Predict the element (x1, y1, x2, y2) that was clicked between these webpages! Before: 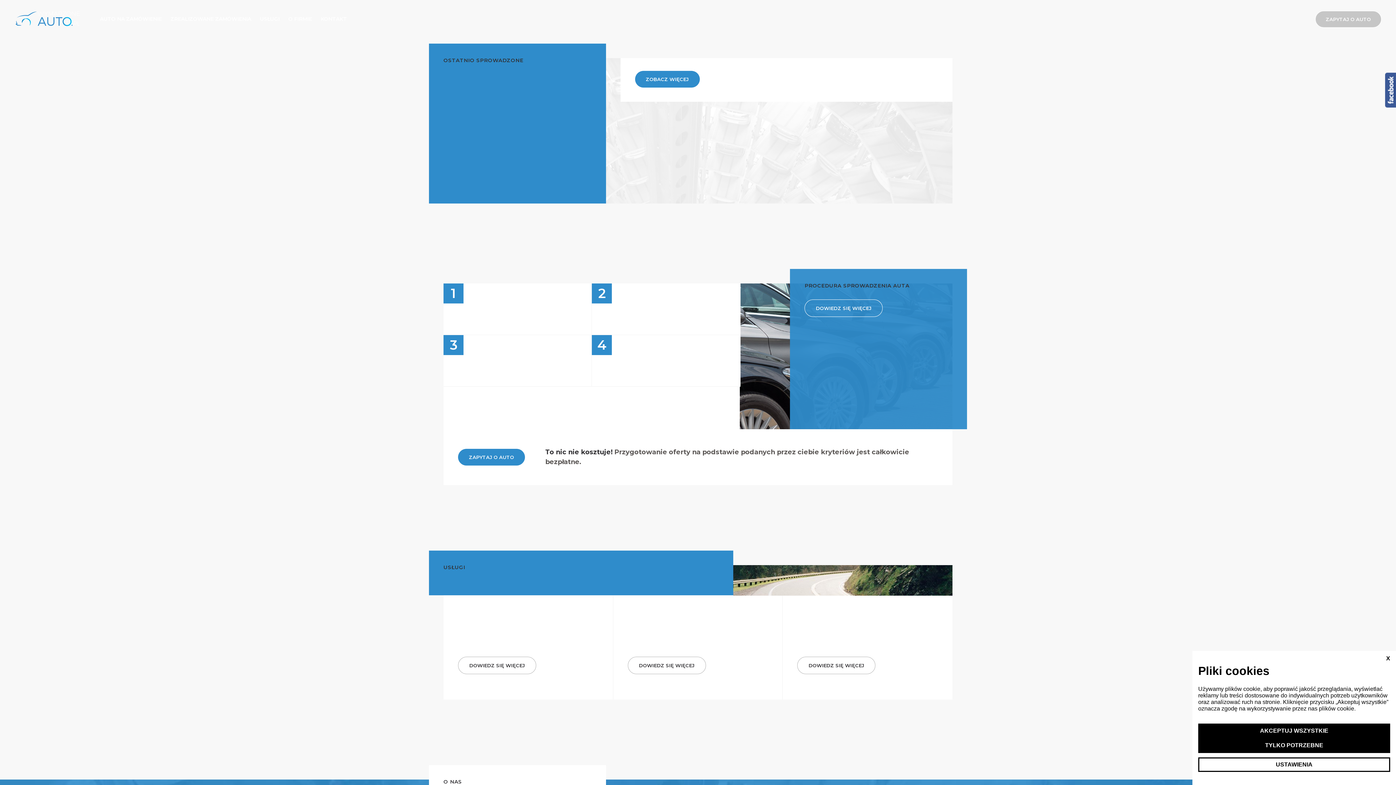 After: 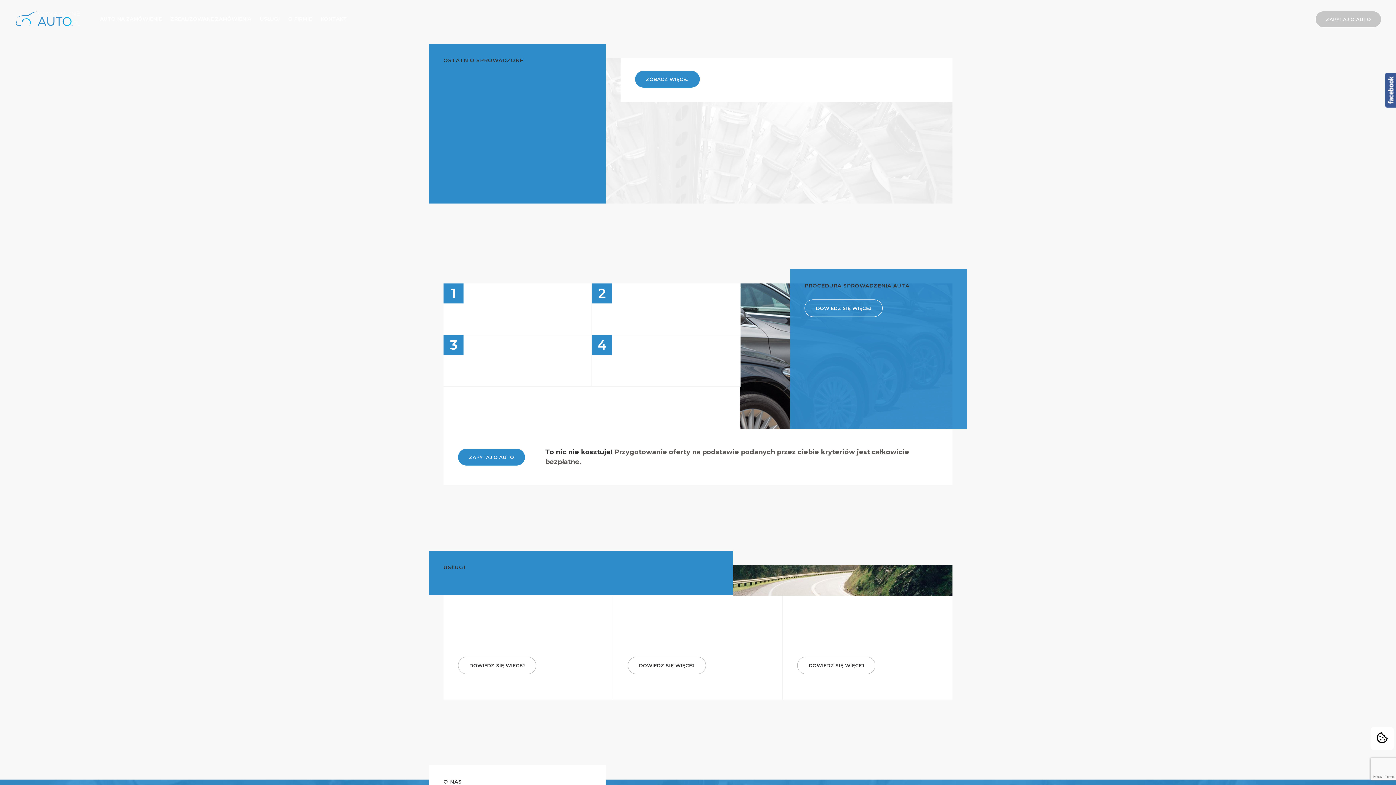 Action: bbox: (1198, 723, 1390, 738) label: AKCEPTUJ WSZYSTKIE